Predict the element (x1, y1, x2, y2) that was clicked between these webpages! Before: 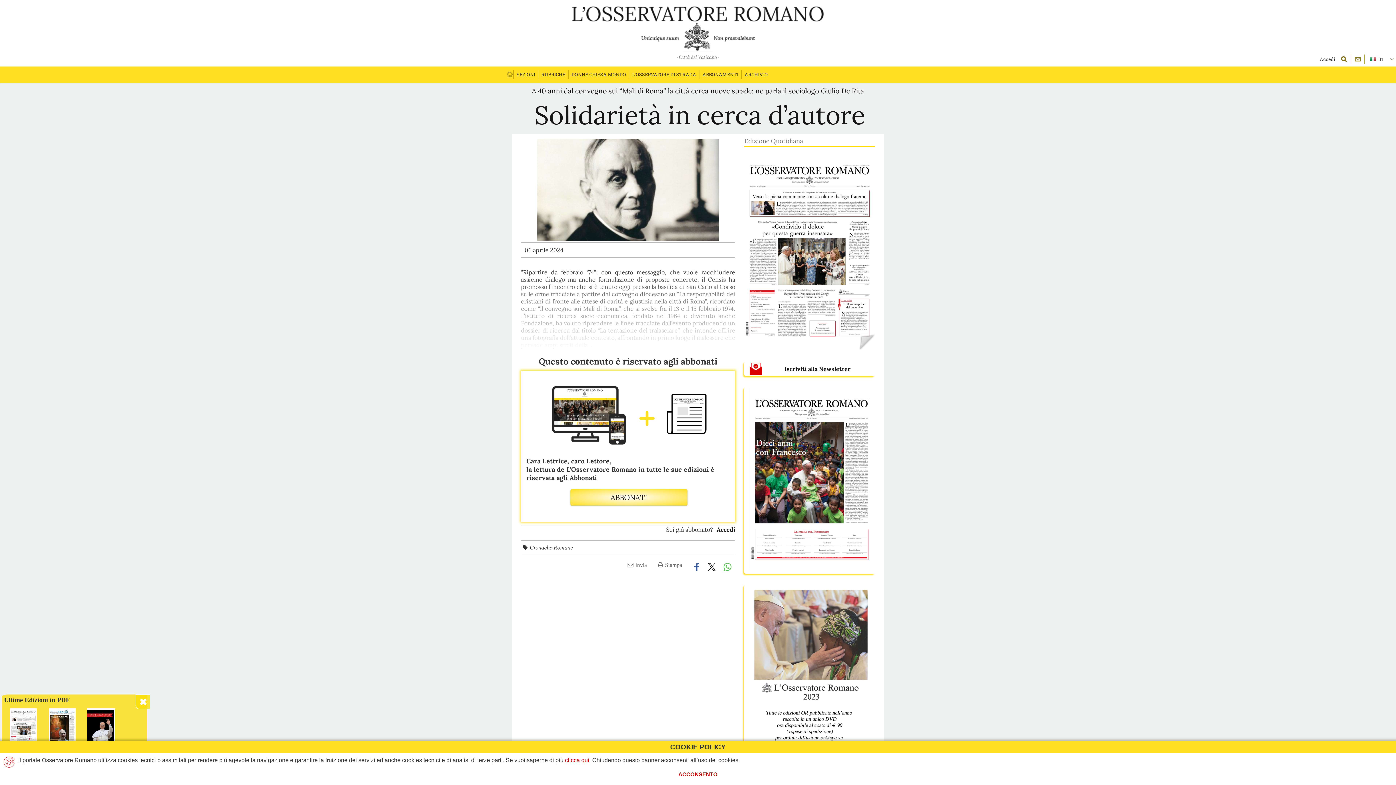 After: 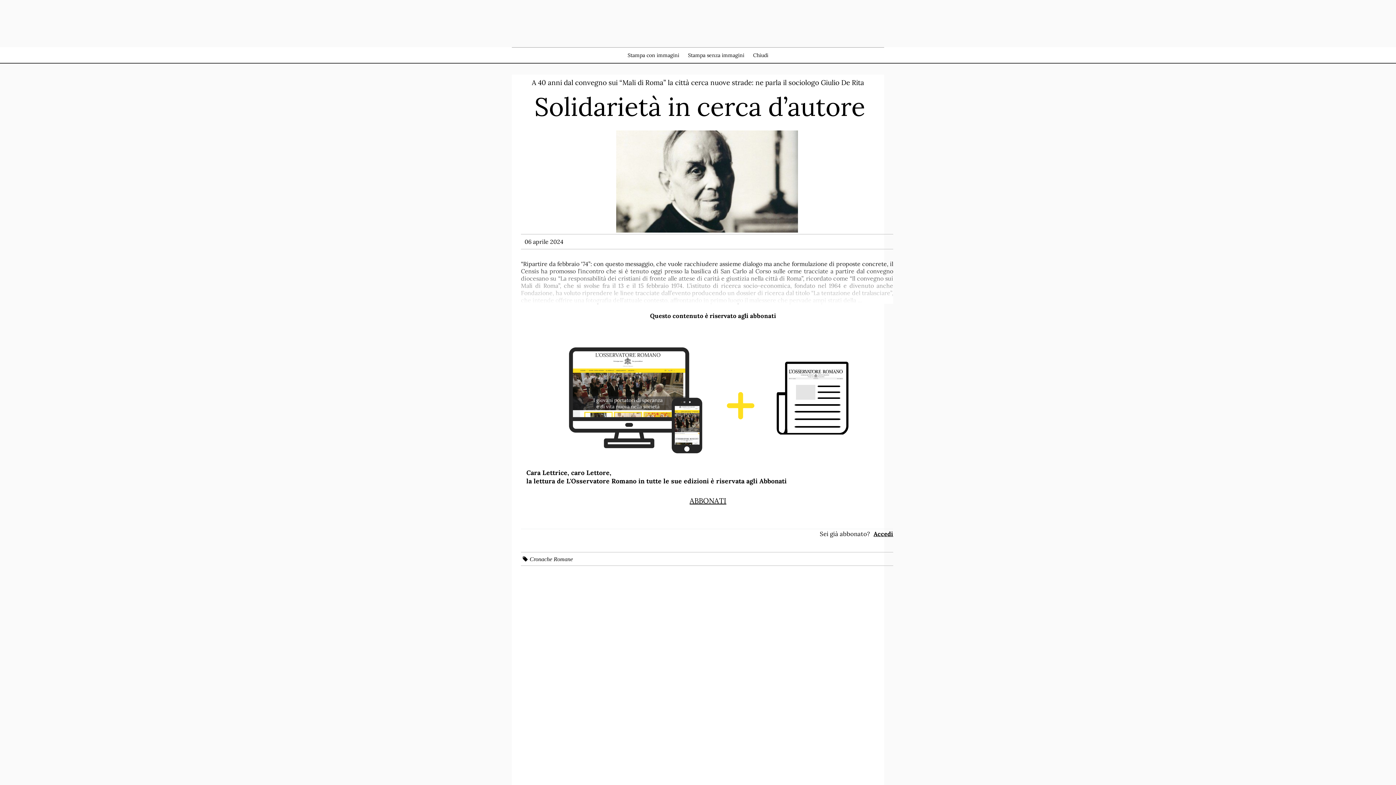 Action: bbox: (654, 561, 685, 571) label: Stampa